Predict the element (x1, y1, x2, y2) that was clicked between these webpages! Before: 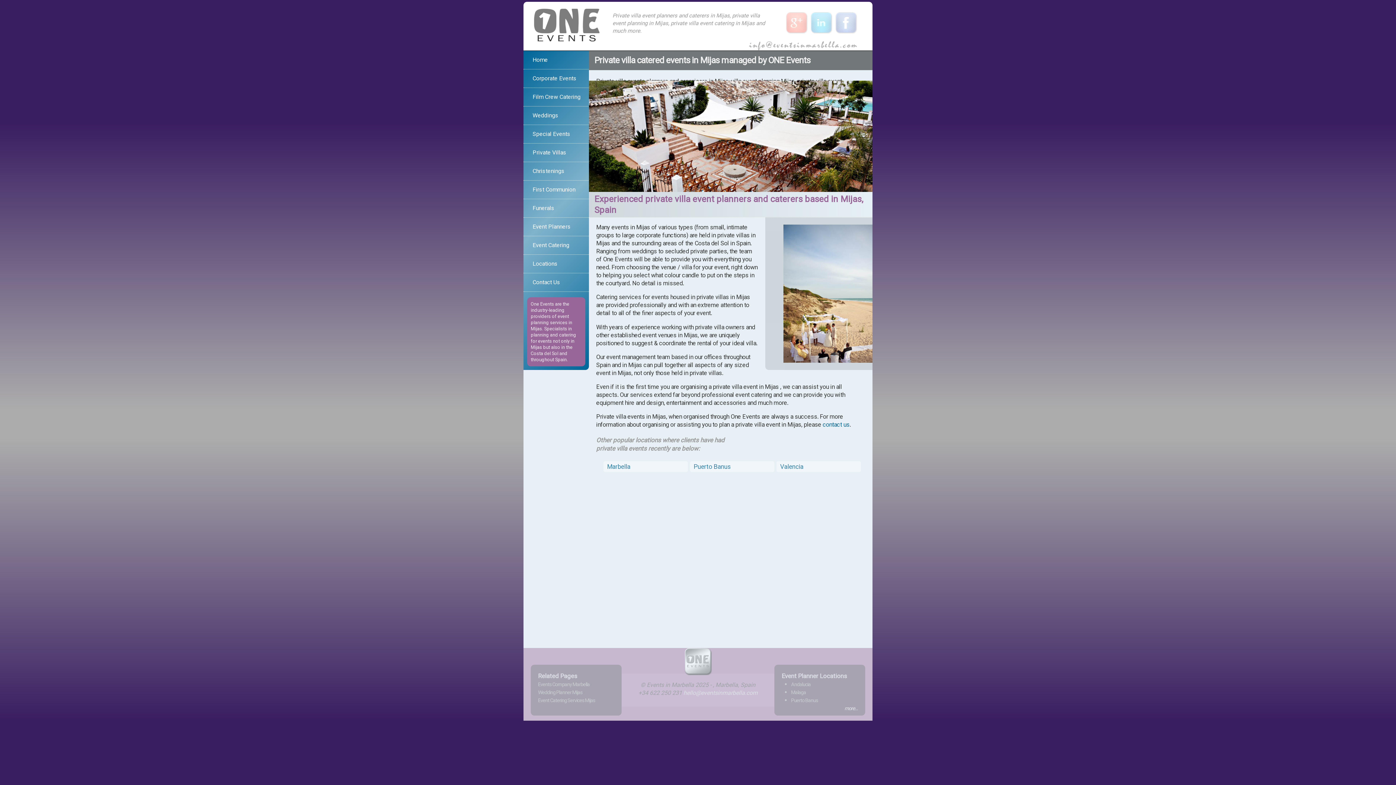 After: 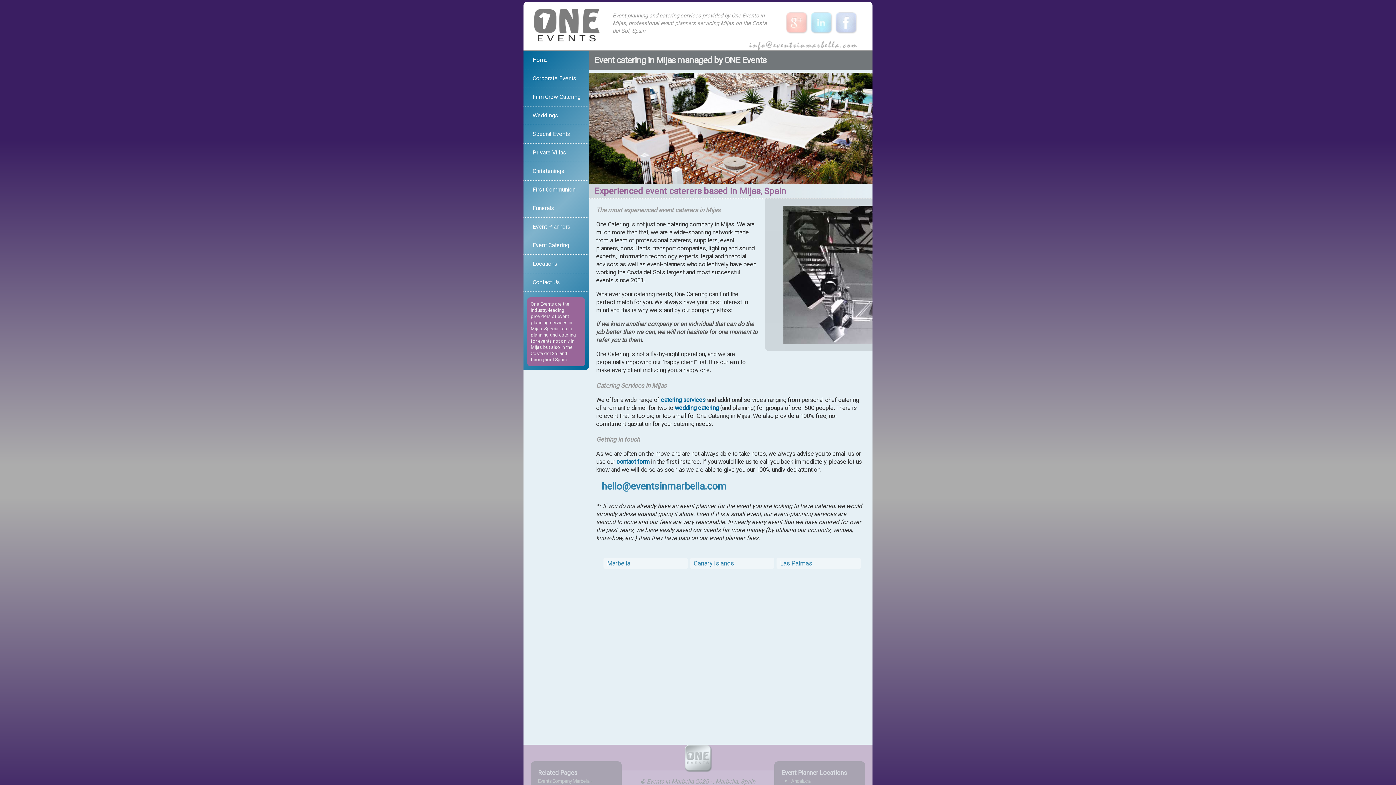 Action: bbox: (523, 236, 589, 254) label: Event Catering